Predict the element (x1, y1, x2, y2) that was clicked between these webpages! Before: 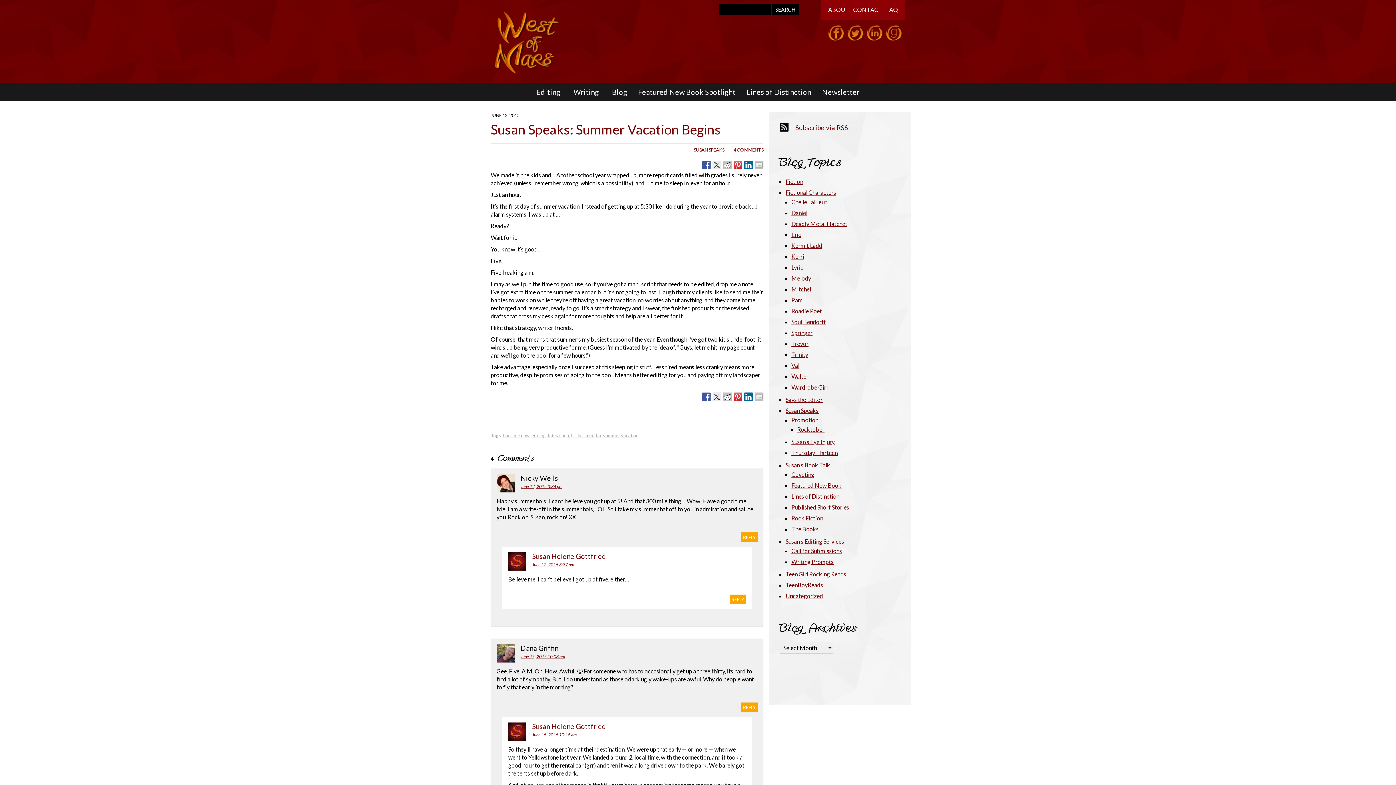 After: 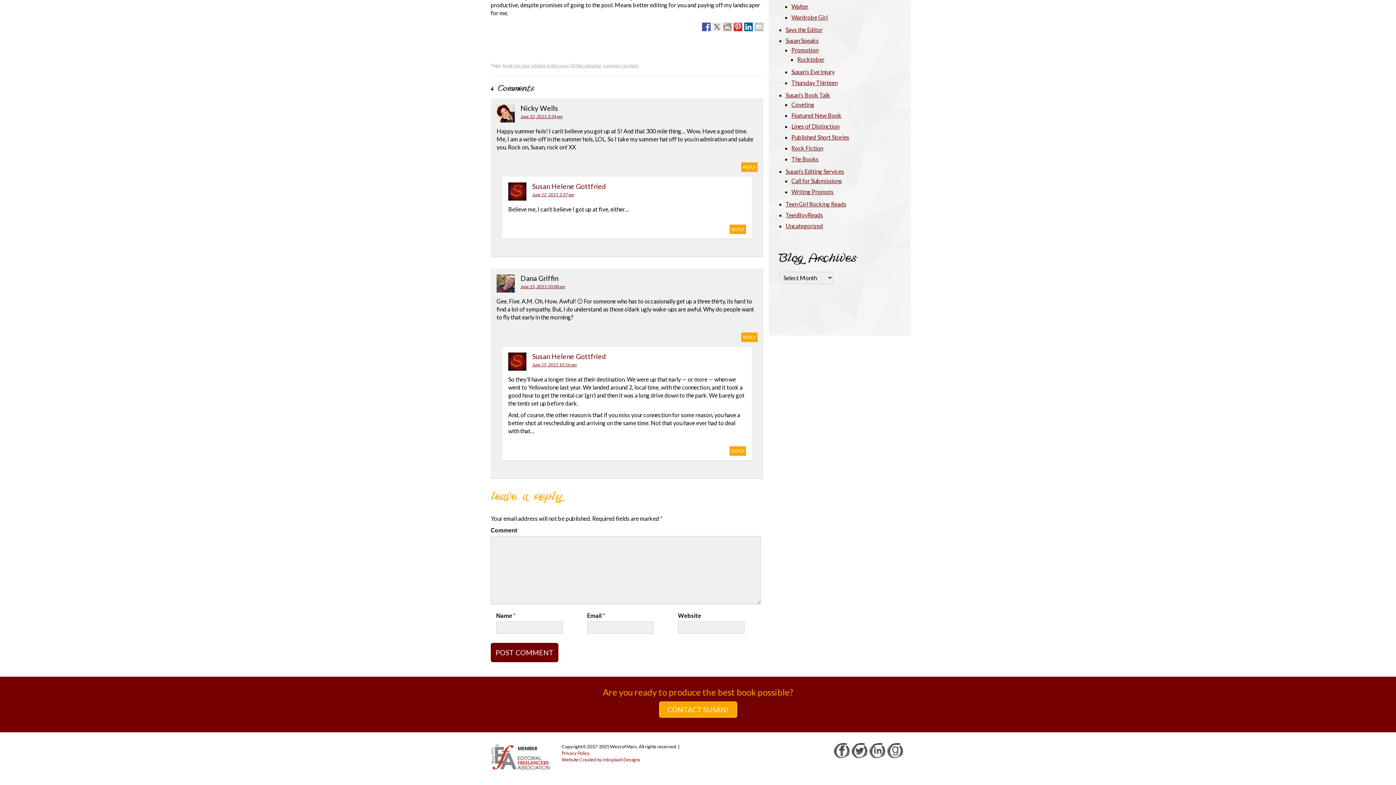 Action: bbox: (532, 732, 576, 737) label: June 15, 2015 10:16 am